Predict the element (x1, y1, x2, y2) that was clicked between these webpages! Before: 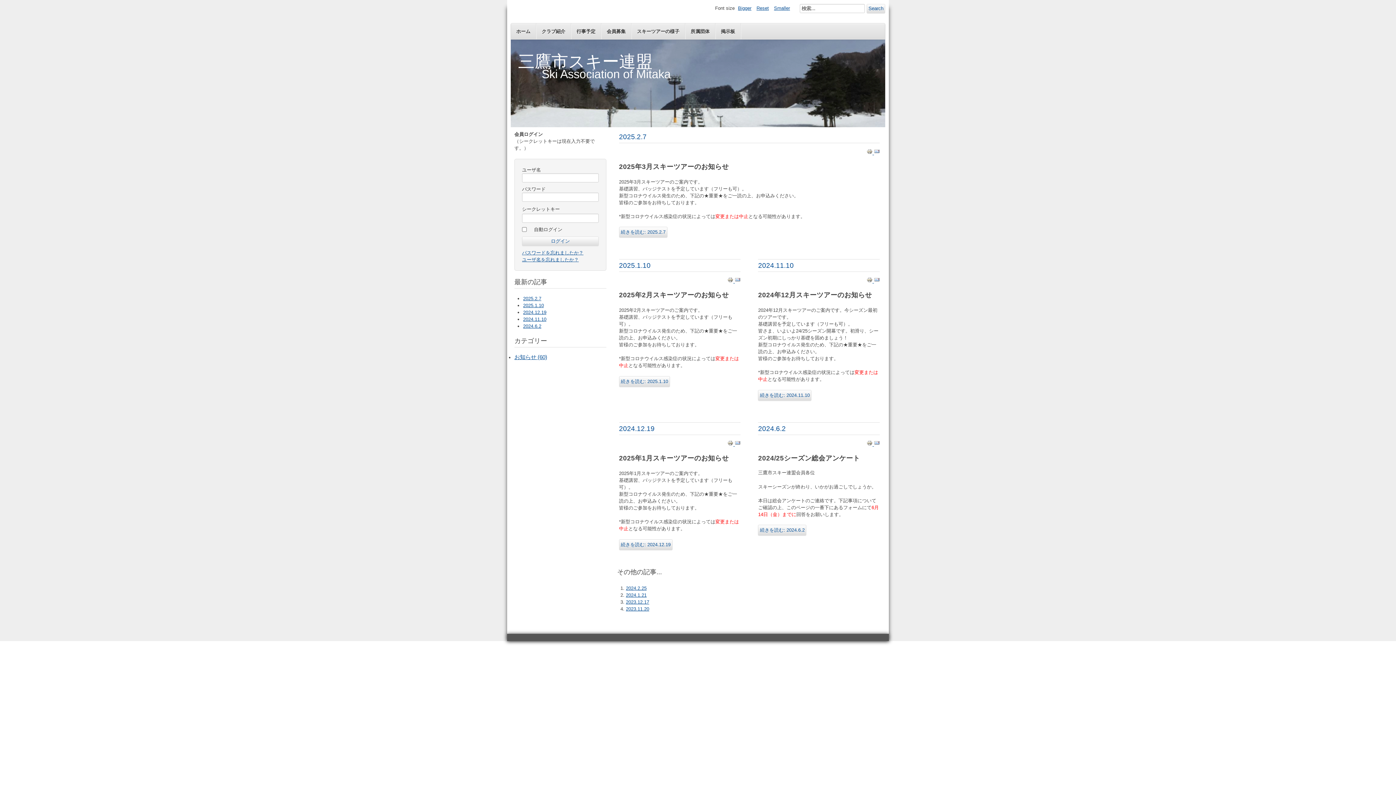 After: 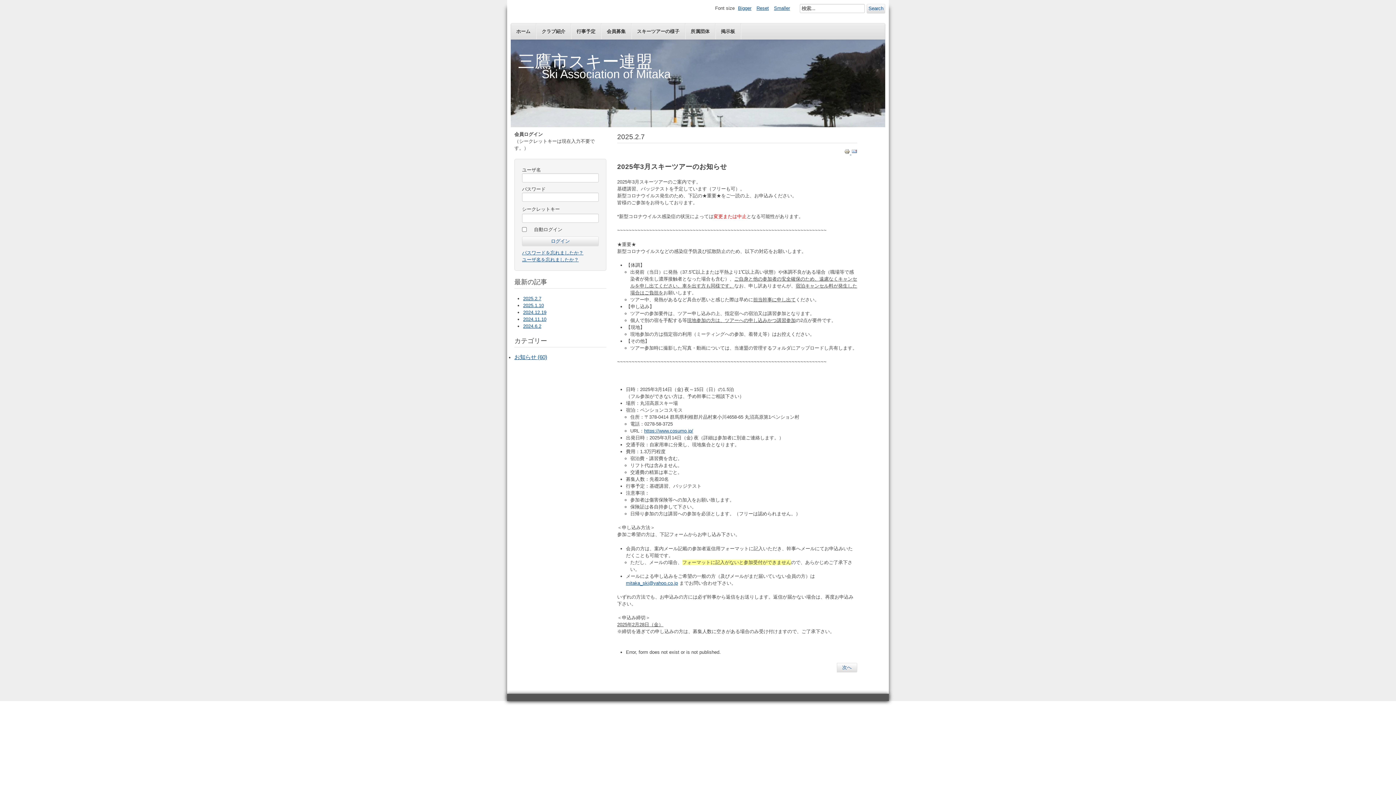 Action: label: 2025.2.7 bbox: (619, 133, 646, 140)